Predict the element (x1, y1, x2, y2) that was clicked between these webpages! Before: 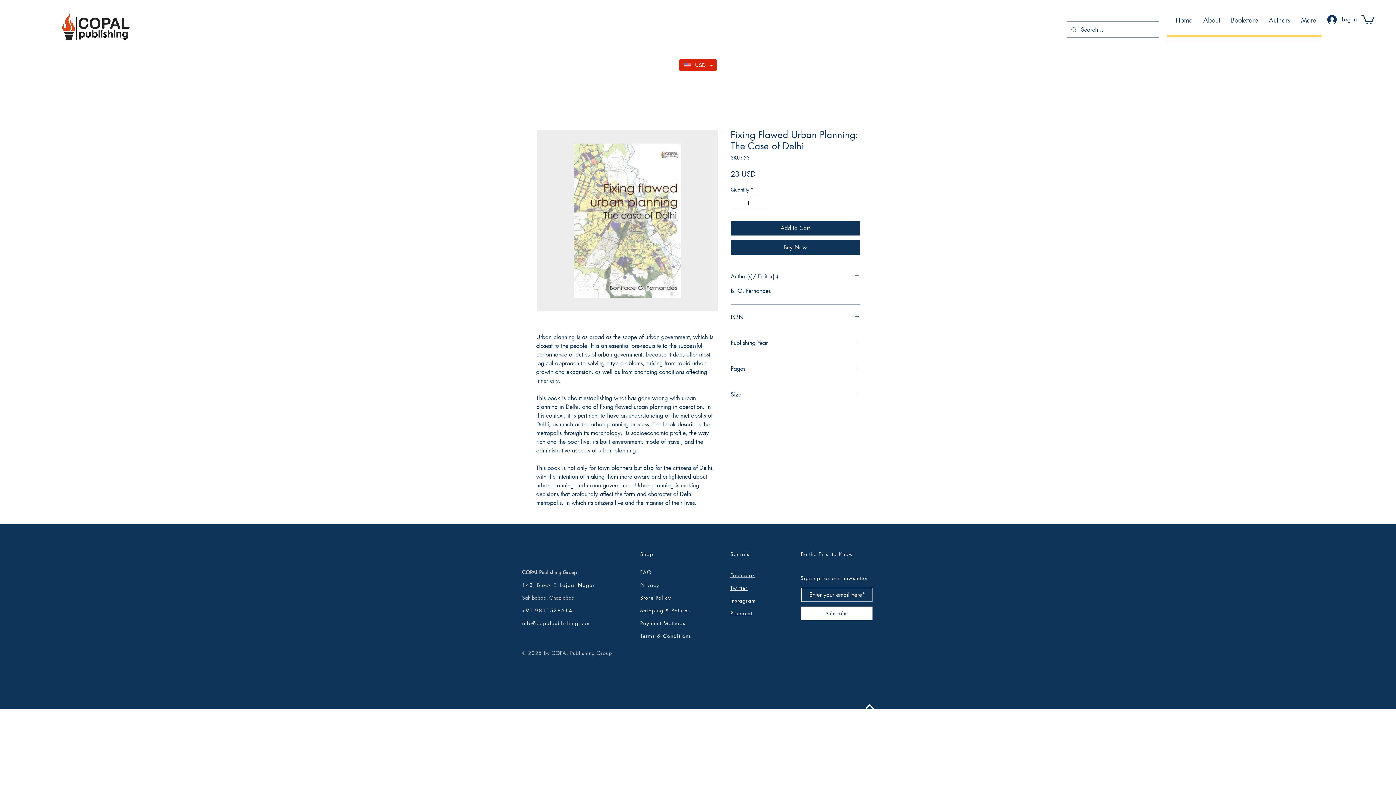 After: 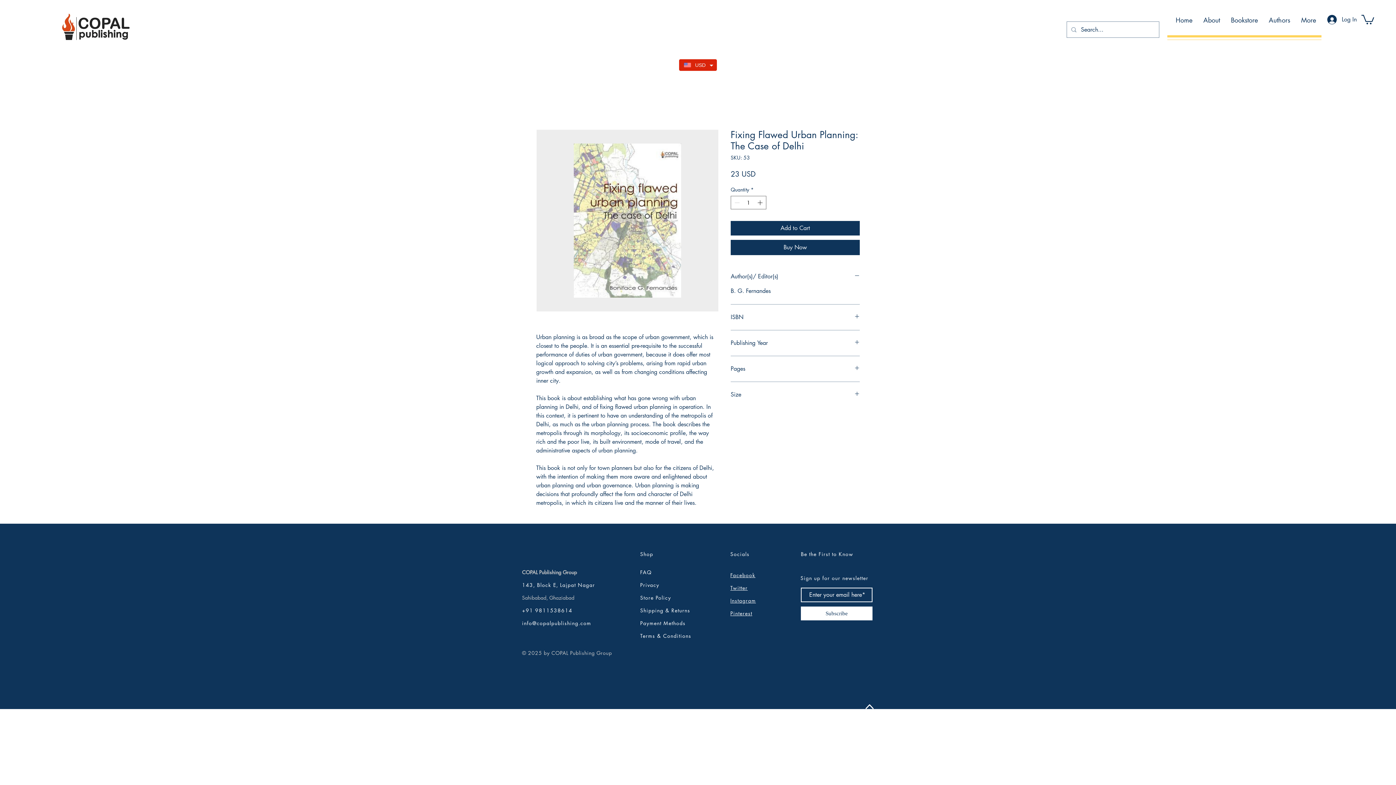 Action: bbox: (865, 704, 873, 709)